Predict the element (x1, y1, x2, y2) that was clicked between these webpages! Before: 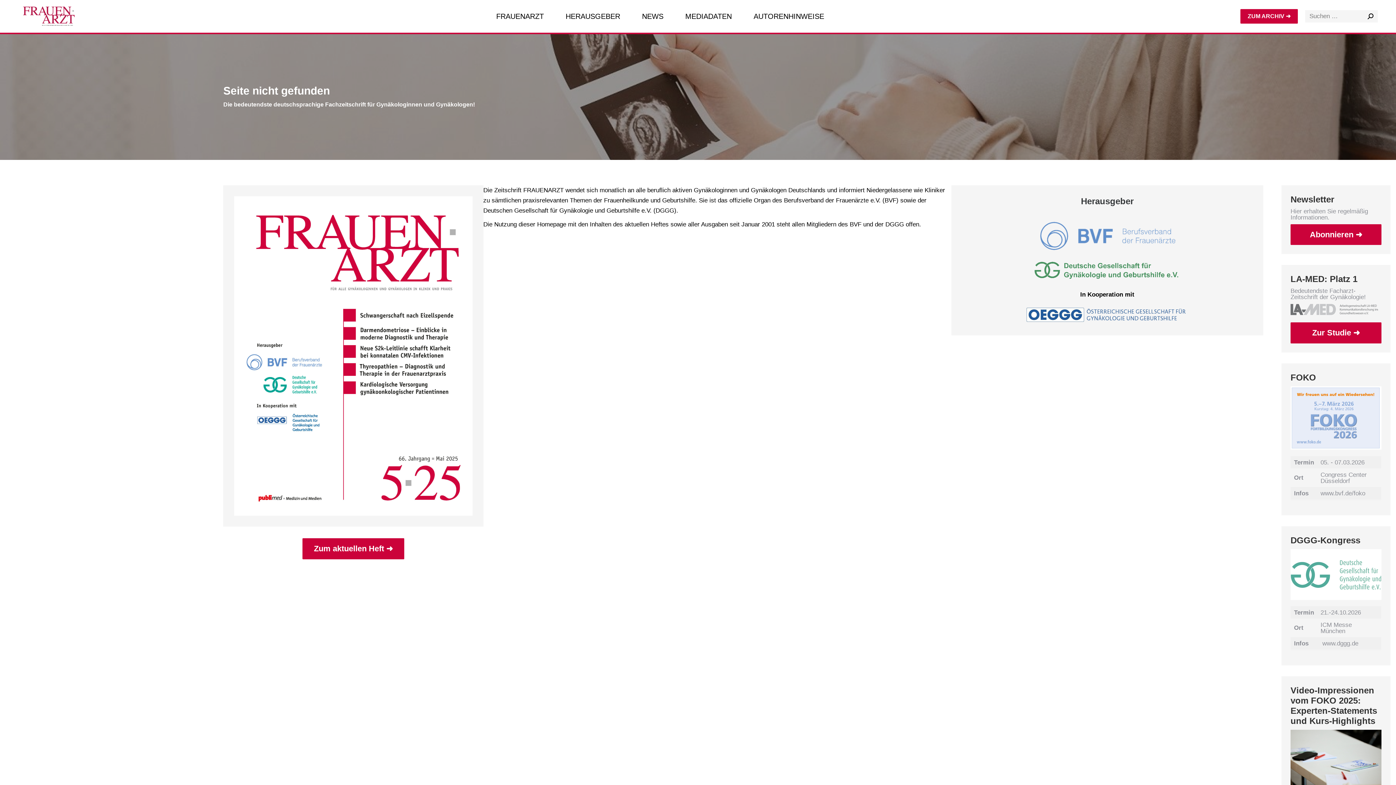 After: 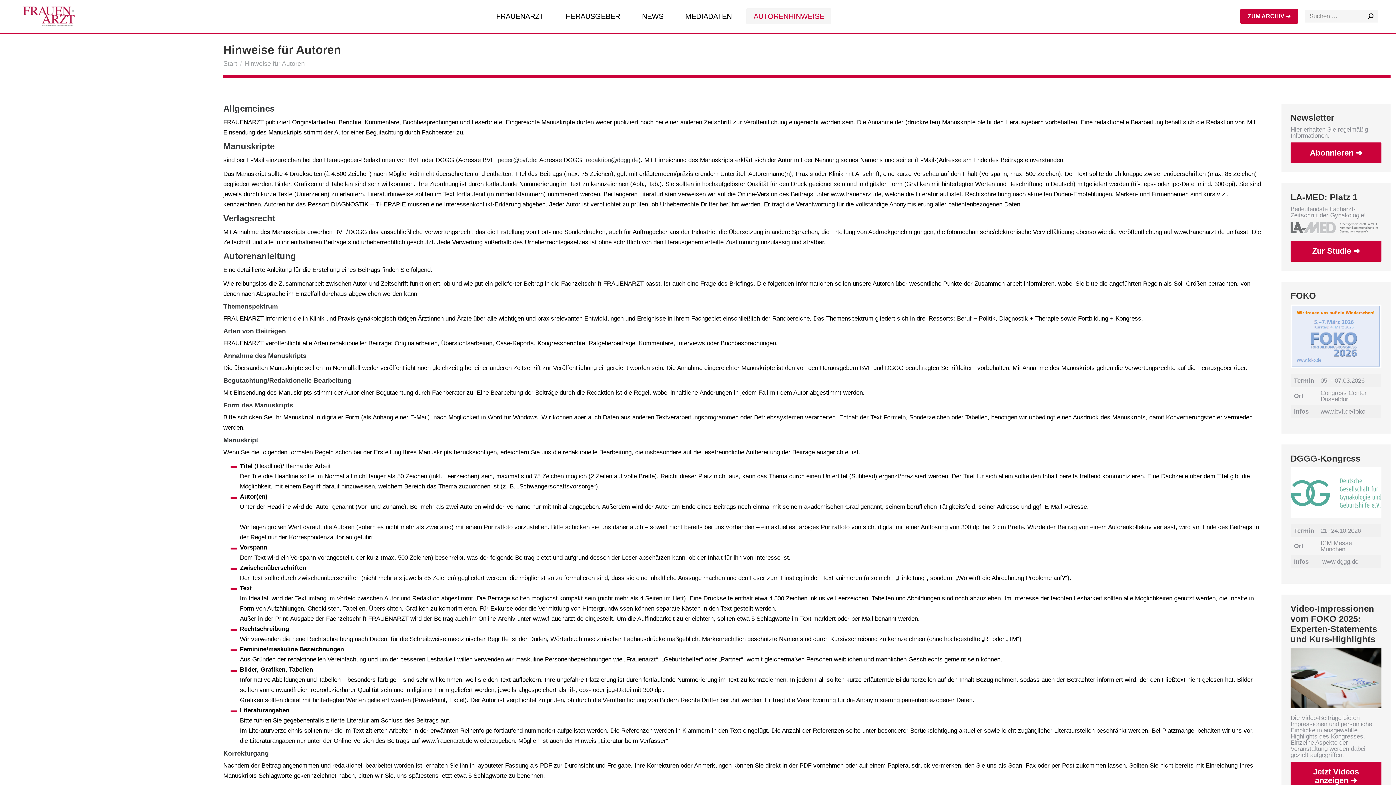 Action: bbox: (746, 8, 831, 24) label: AUTORENHINWEISE